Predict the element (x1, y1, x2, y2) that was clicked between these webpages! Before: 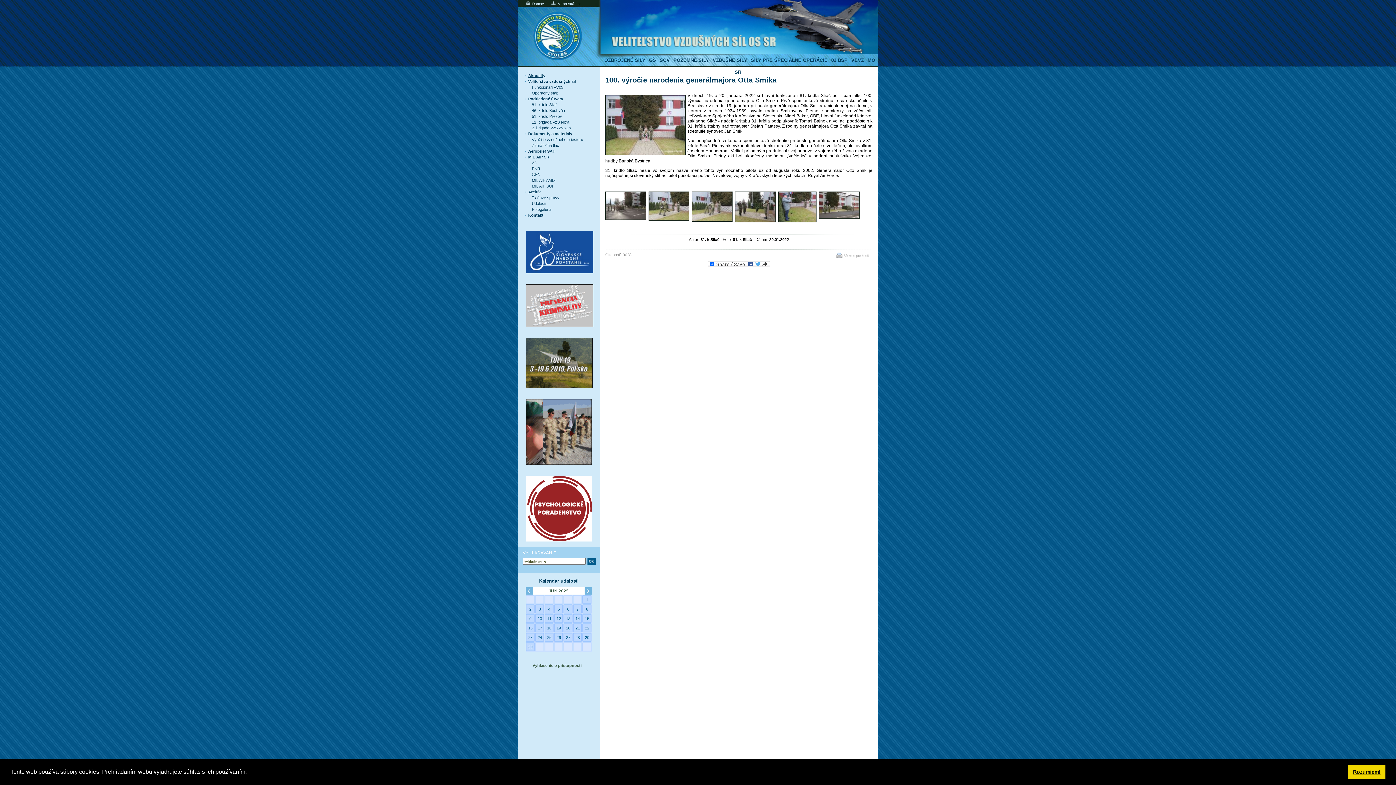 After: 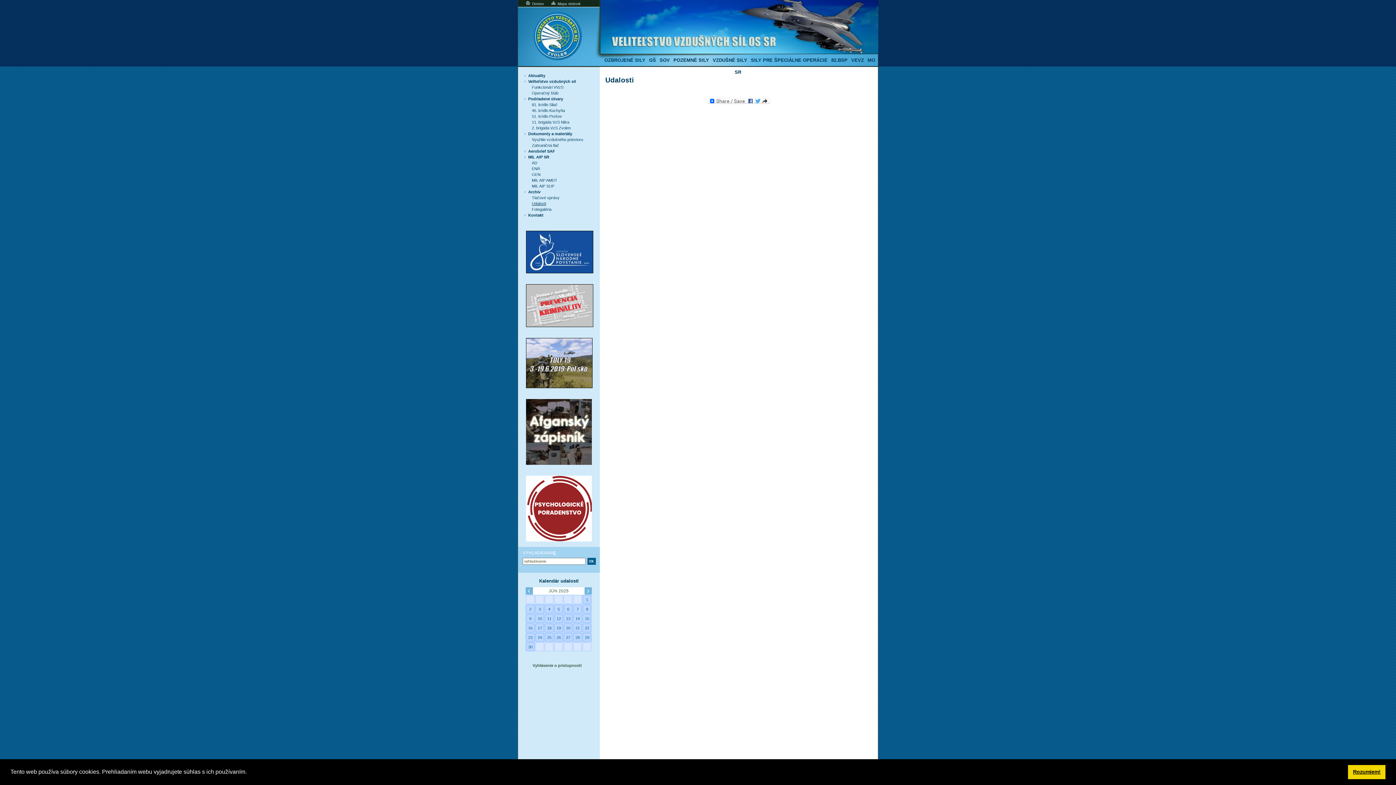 Action: label: Udalosti bbox: (532, 201, 596, 205)